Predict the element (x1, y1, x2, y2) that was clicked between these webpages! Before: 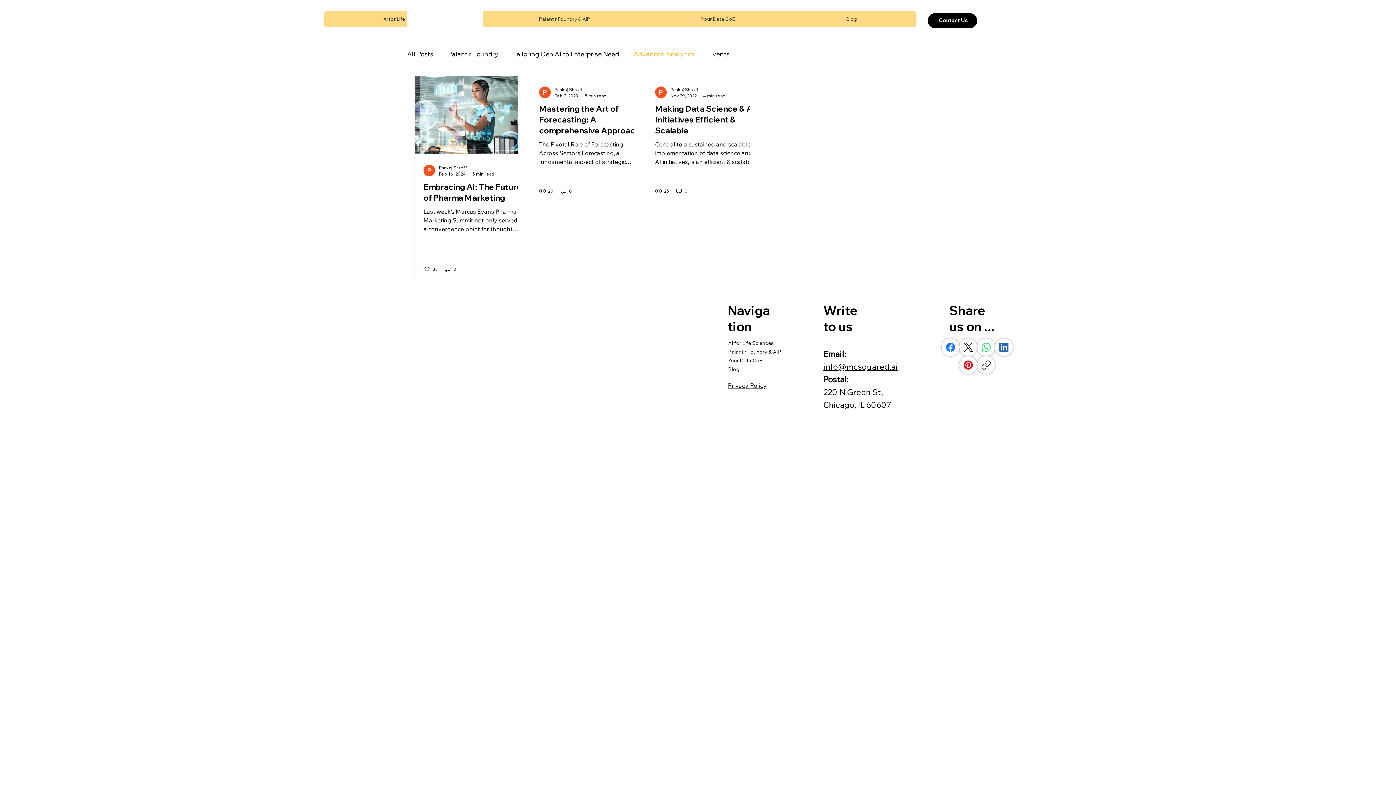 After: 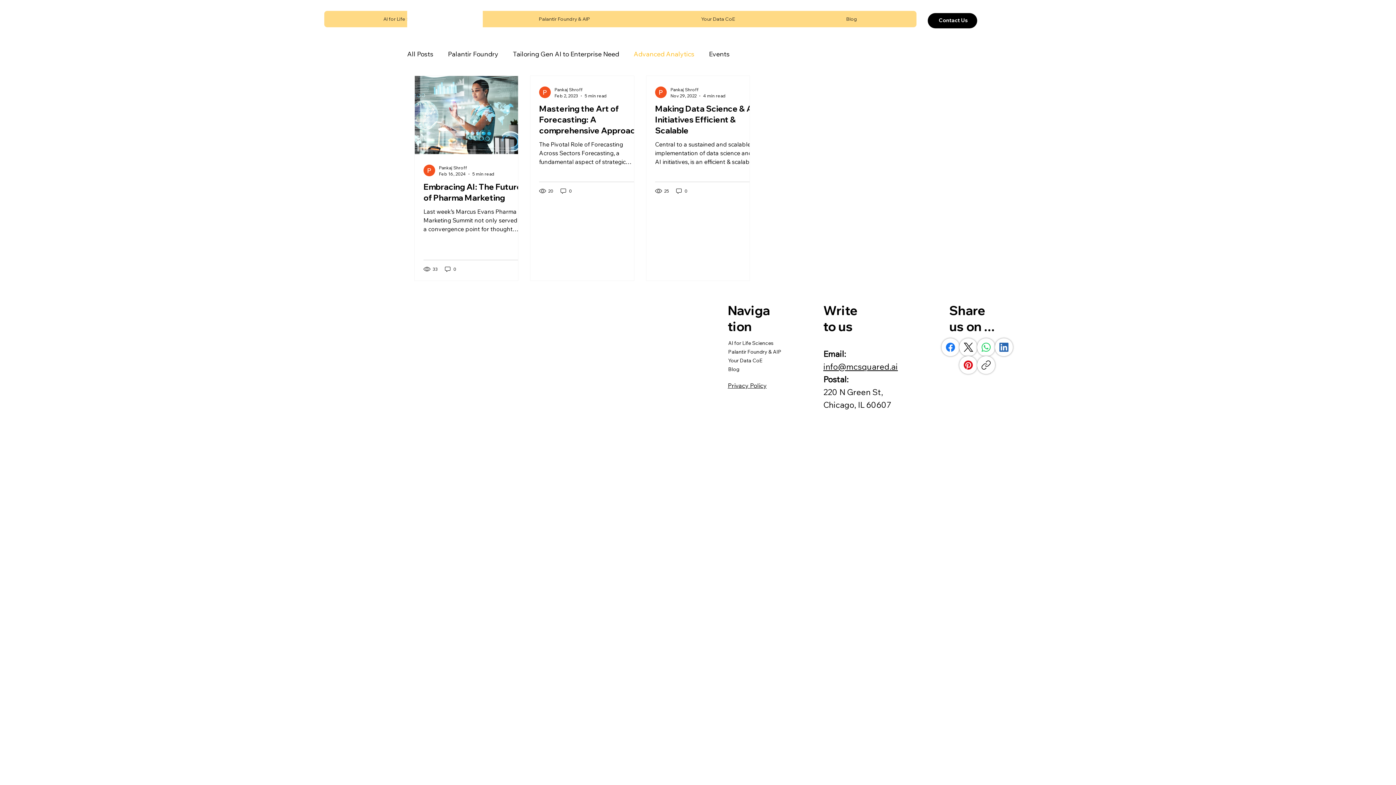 Action: bbox: (959, 338, 977, 356) label: X (Twitter)